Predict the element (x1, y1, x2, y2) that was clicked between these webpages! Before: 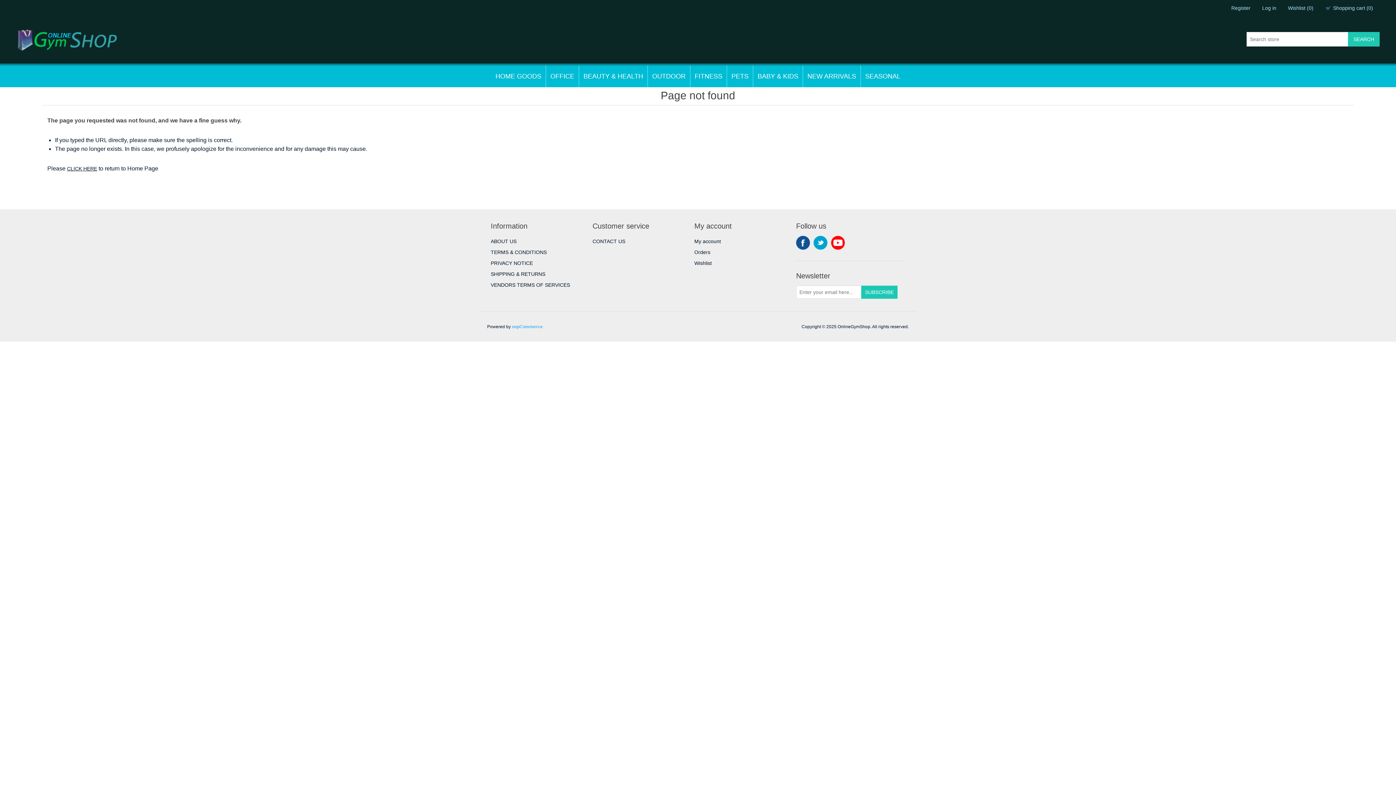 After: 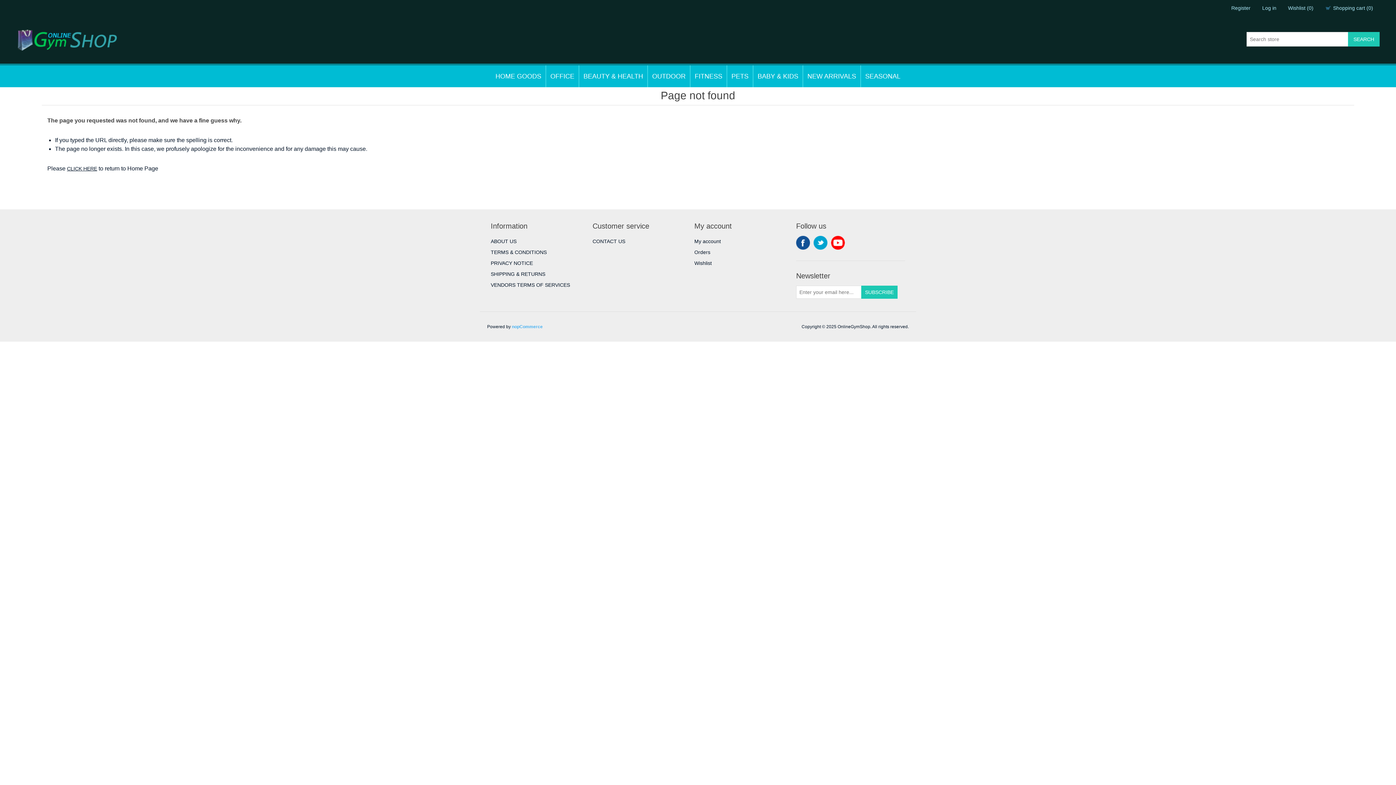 Action: bbox: (796, 236, 810, 249) label: Facebook